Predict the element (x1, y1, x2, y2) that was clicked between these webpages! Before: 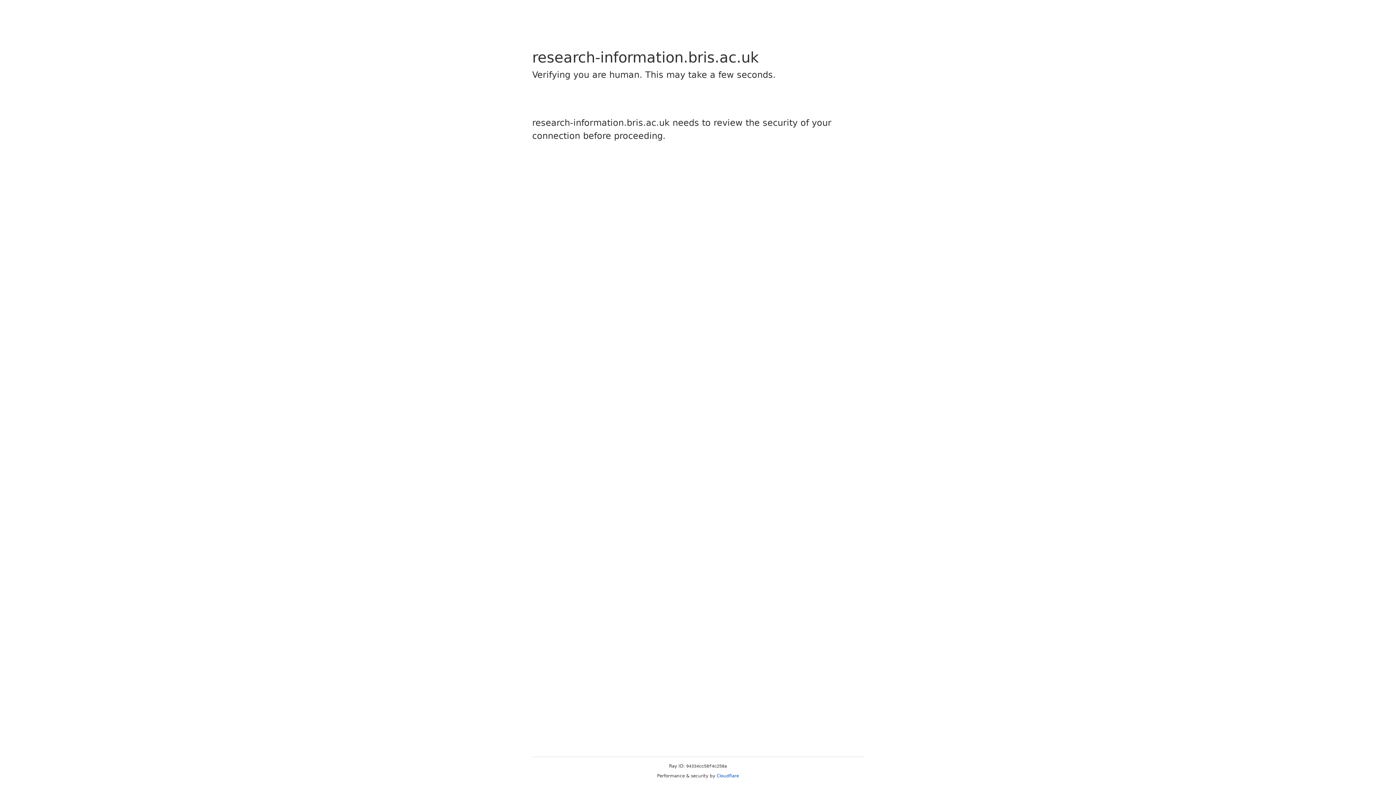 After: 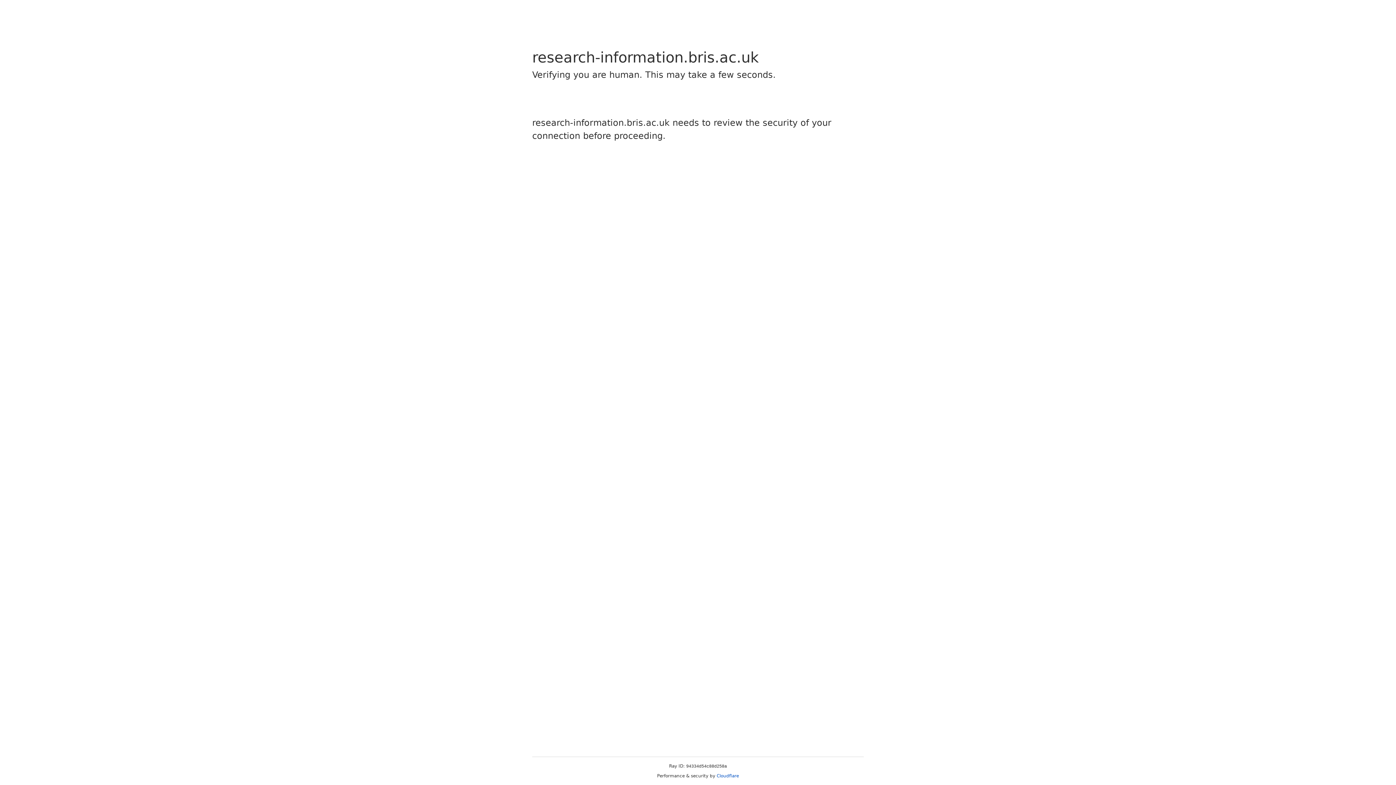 Action: label: Cloudflare bbox: (716, 773, 739, 778)